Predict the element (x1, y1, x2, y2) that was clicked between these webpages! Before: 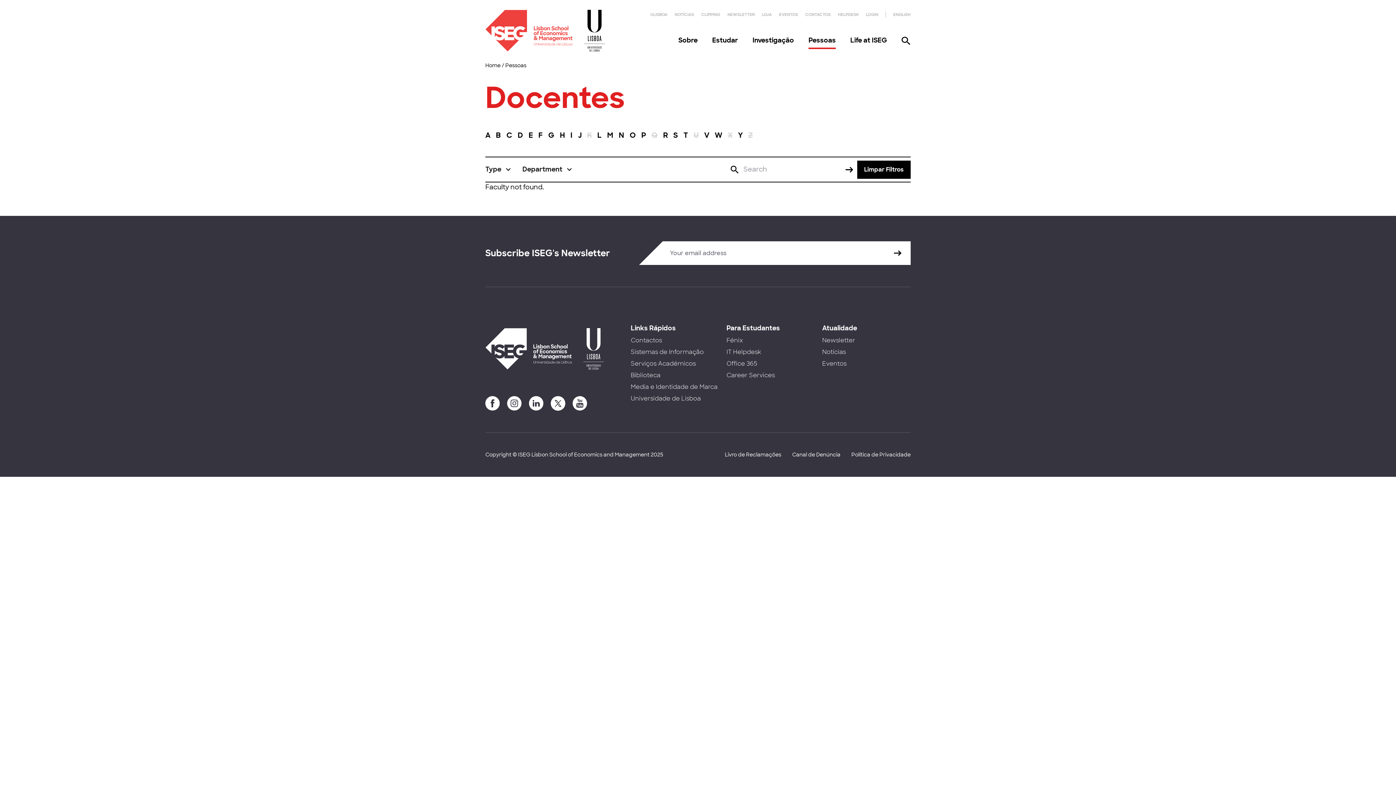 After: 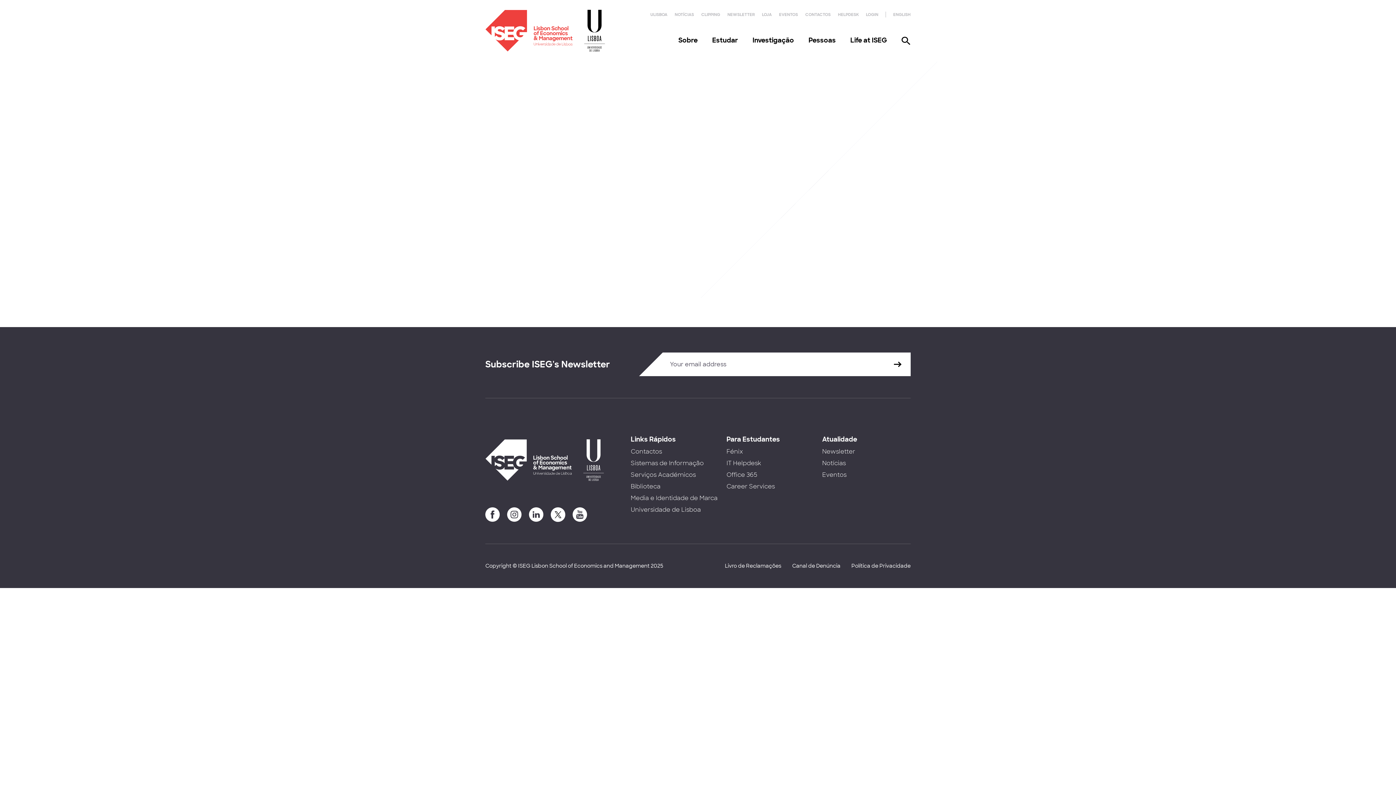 Action: label: H bbox: (560, 129, 565, 145)